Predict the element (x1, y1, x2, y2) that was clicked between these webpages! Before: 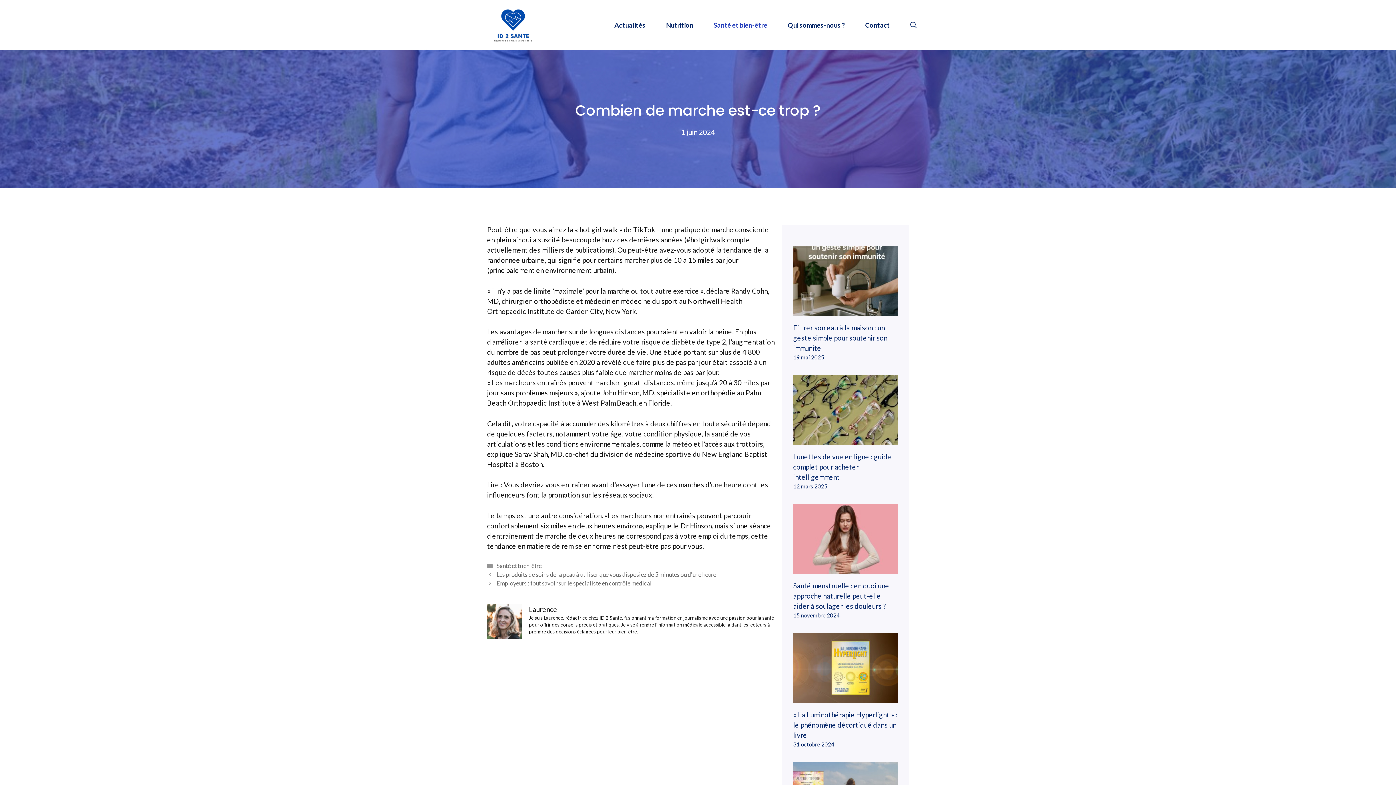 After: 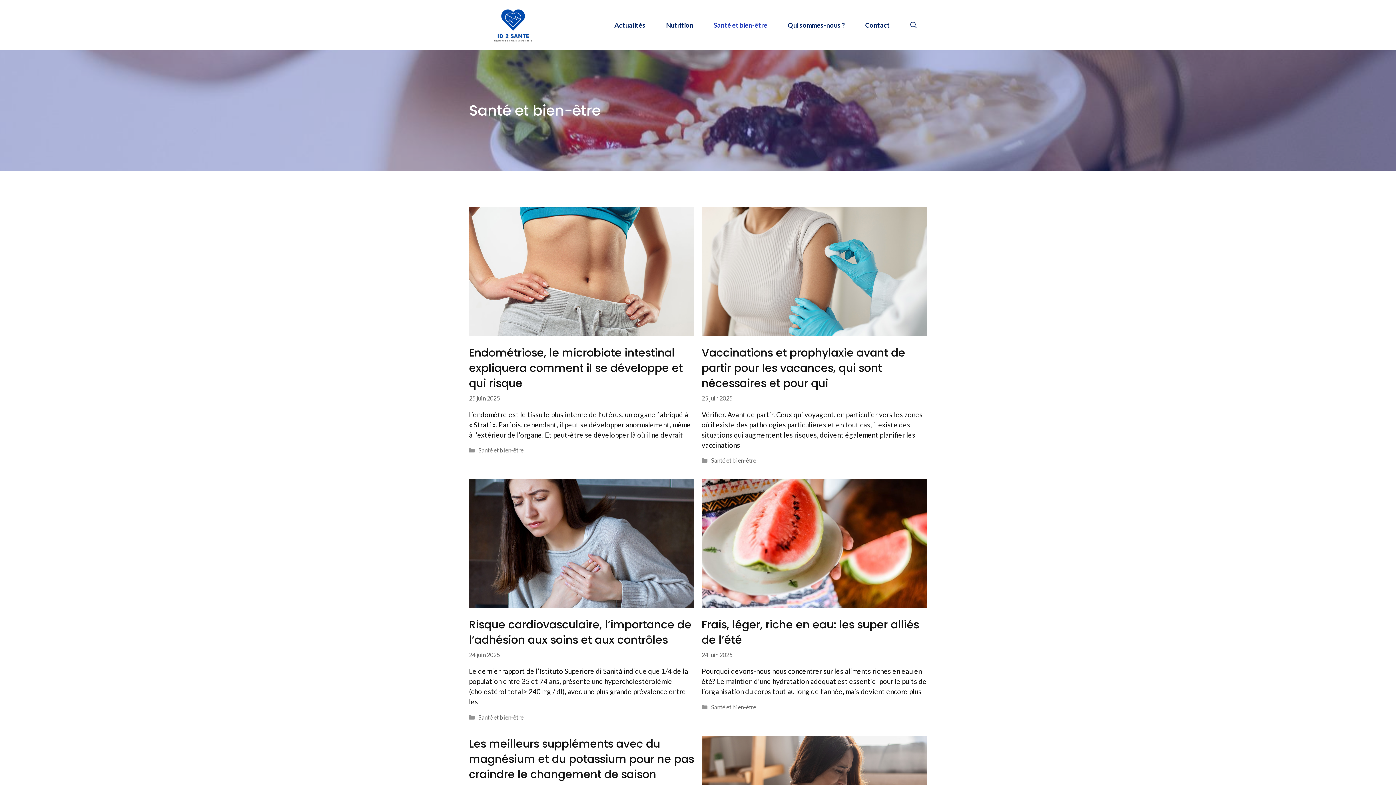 Action: bbox: (703, 0, 777, 50) label: Santé et bien-être